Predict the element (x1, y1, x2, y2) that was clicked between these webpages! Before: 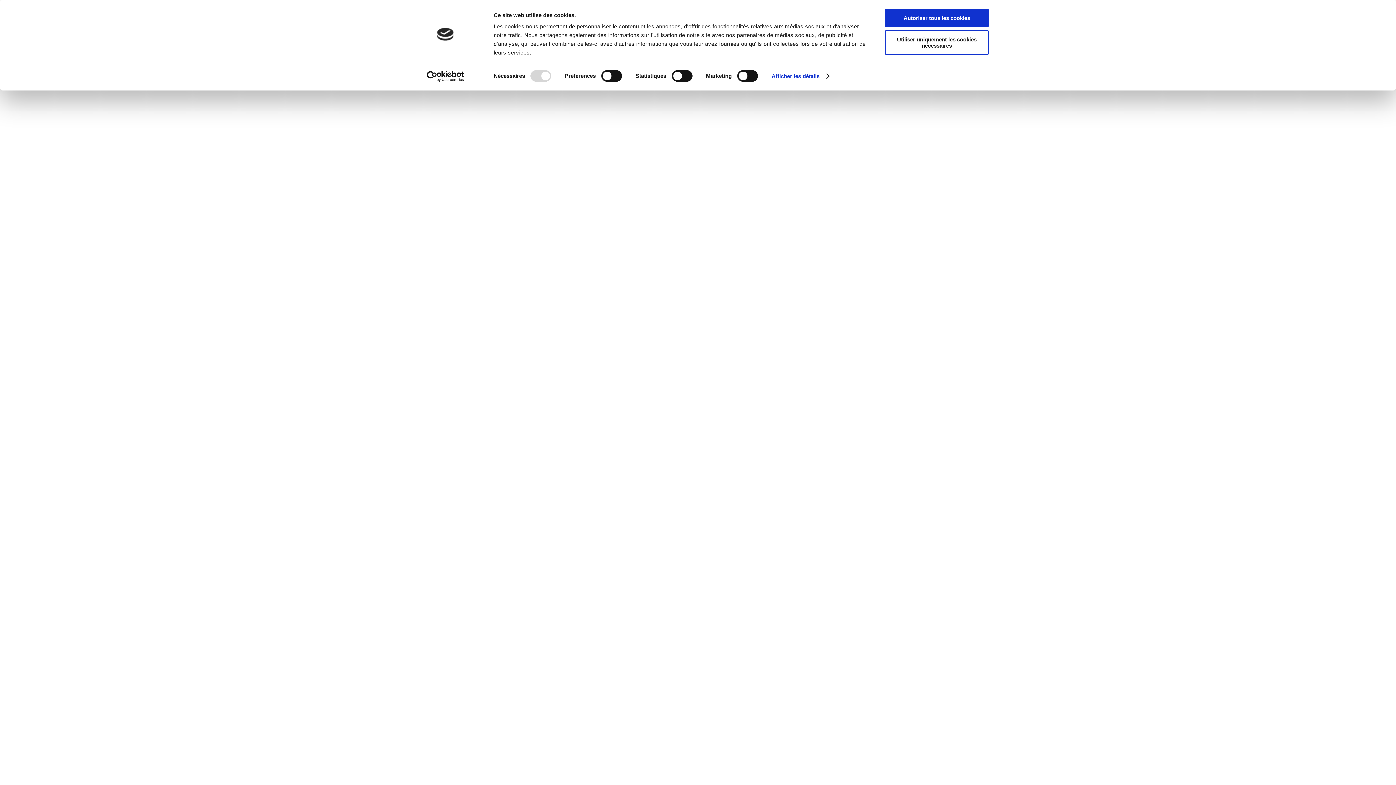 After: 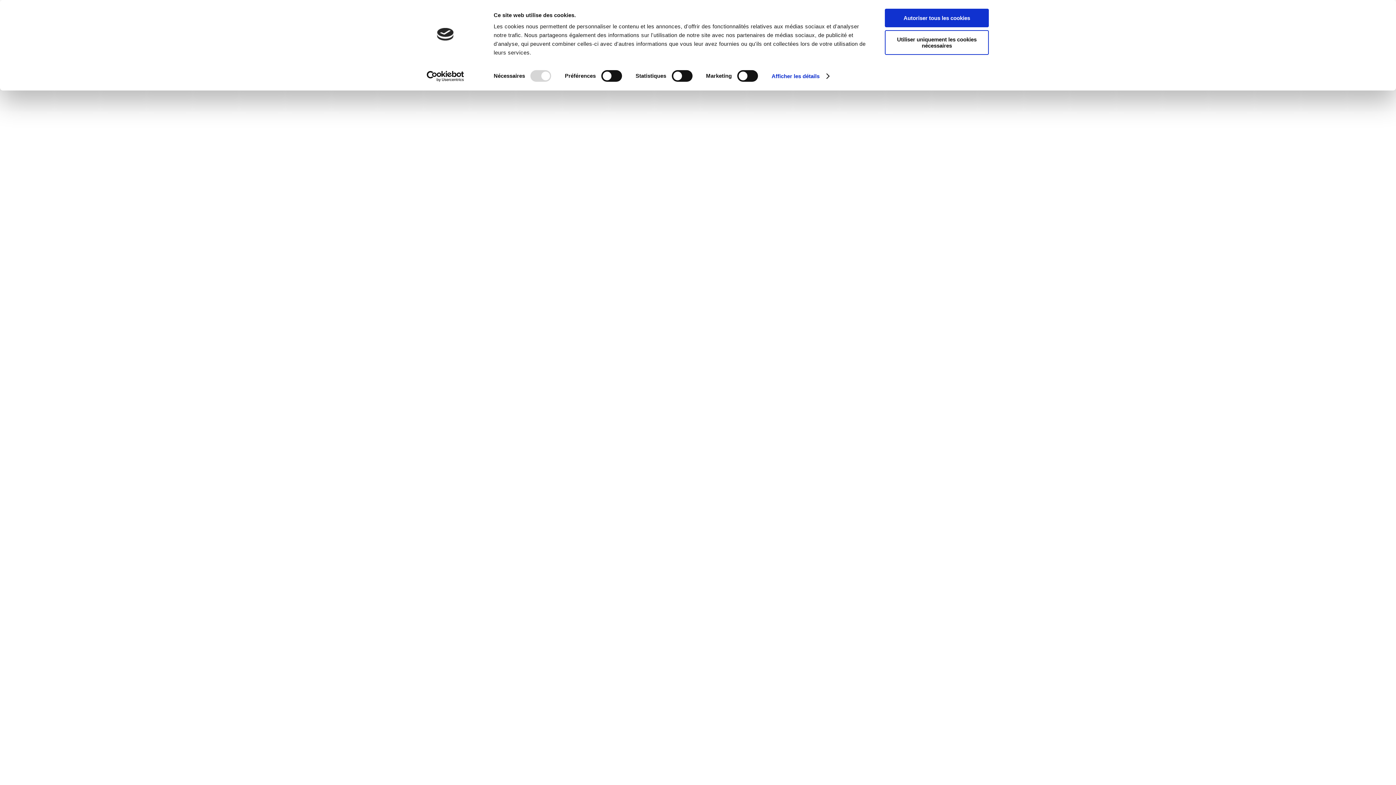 Action: label: Cookiebot - opens in a new window bbox: (413, 70, 477, 81)